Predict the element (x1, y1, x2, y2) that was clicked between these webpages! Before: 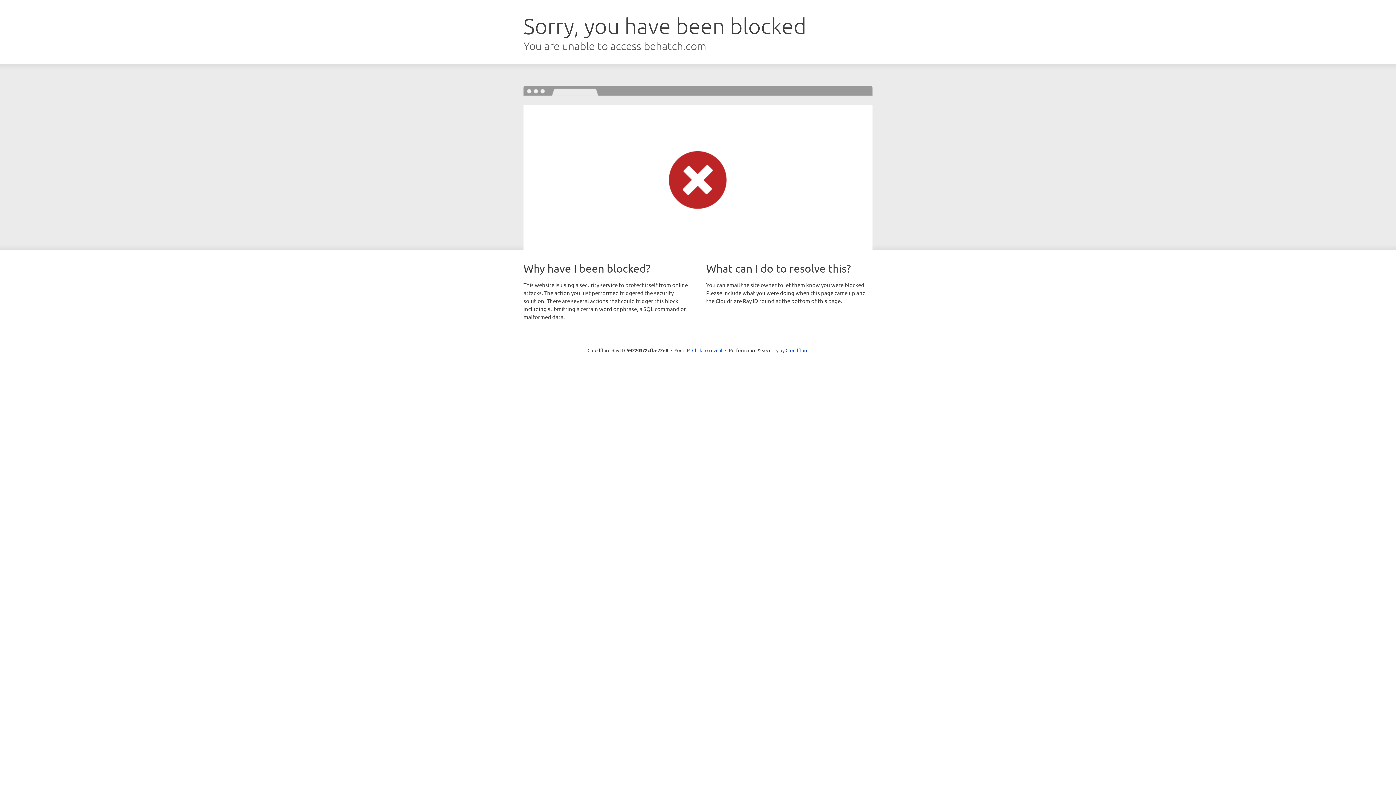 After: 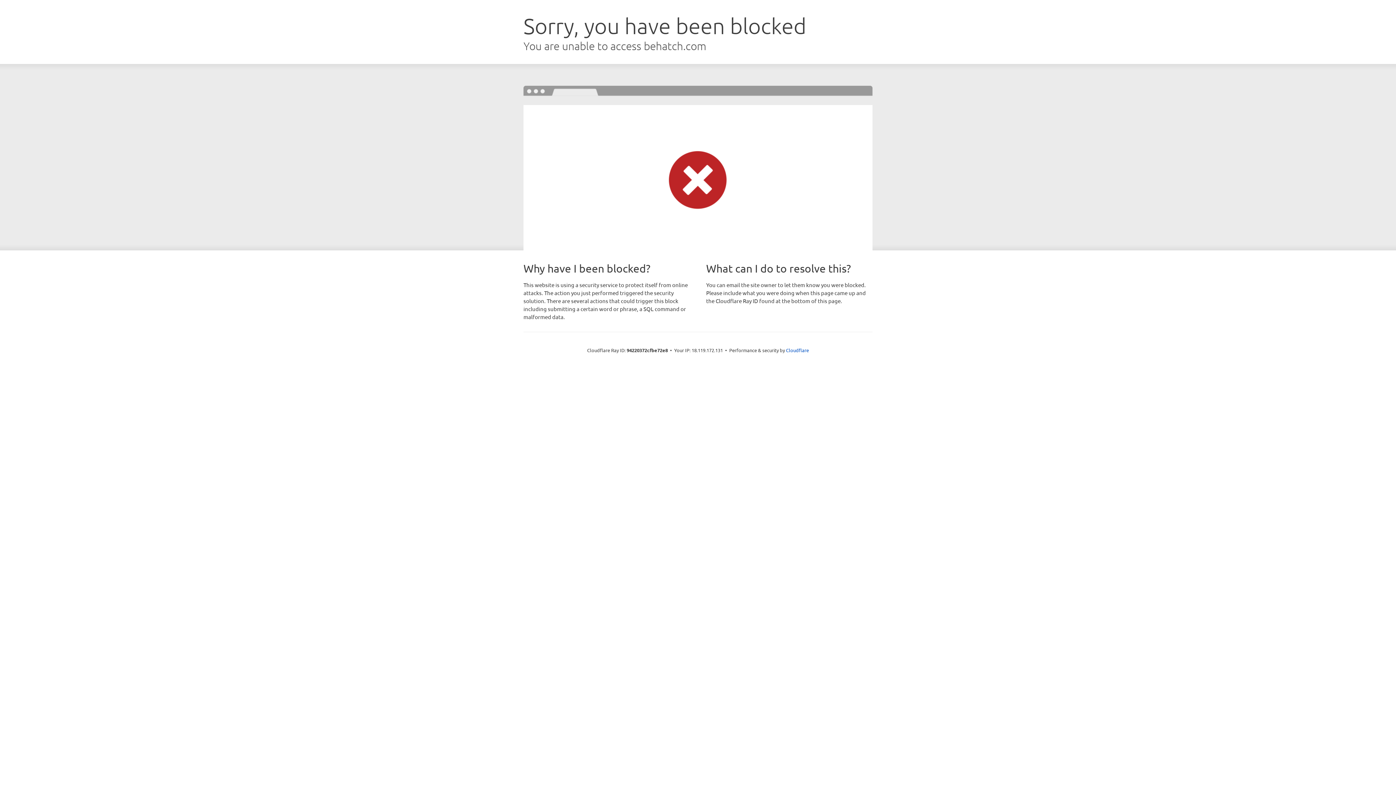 Action: bbox: (692, 346, 722, 353) label: Click to reveal